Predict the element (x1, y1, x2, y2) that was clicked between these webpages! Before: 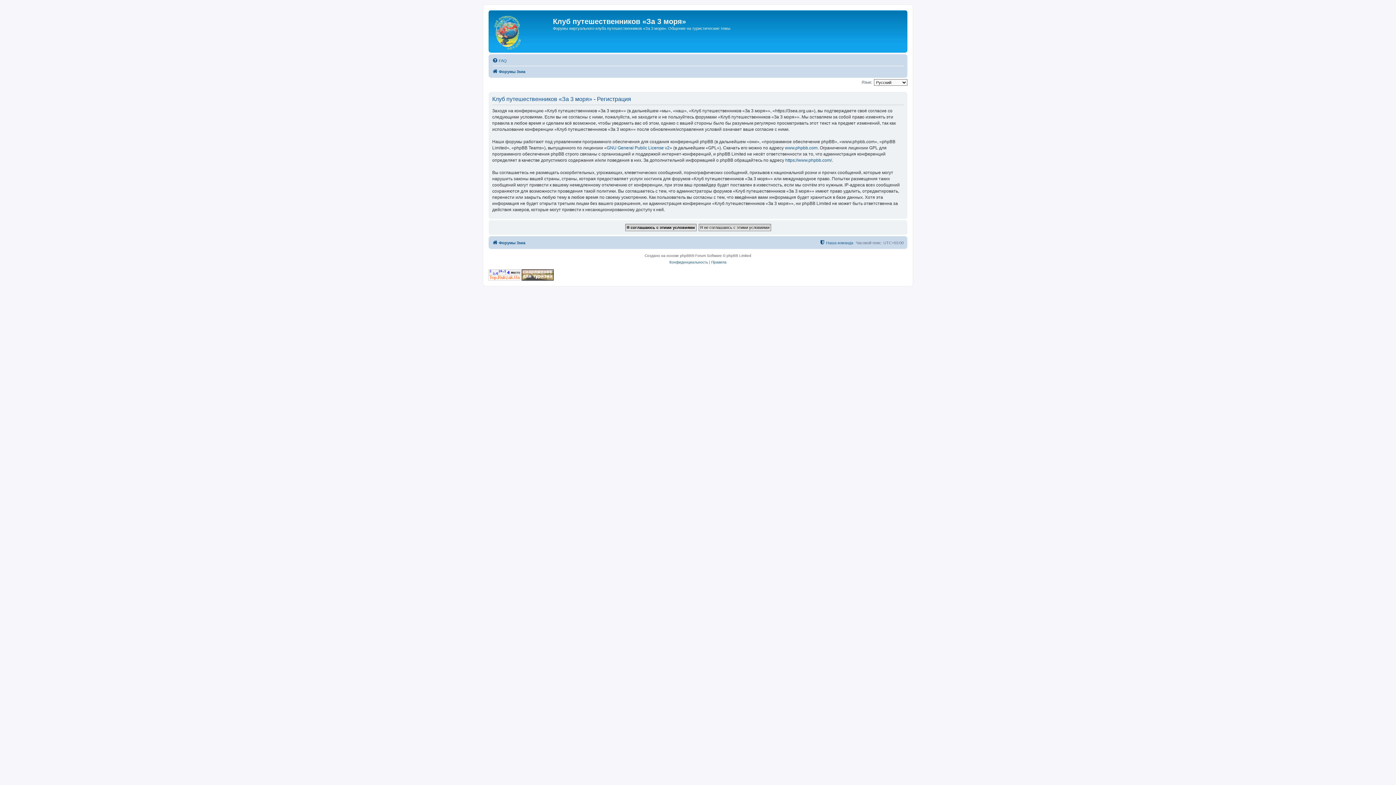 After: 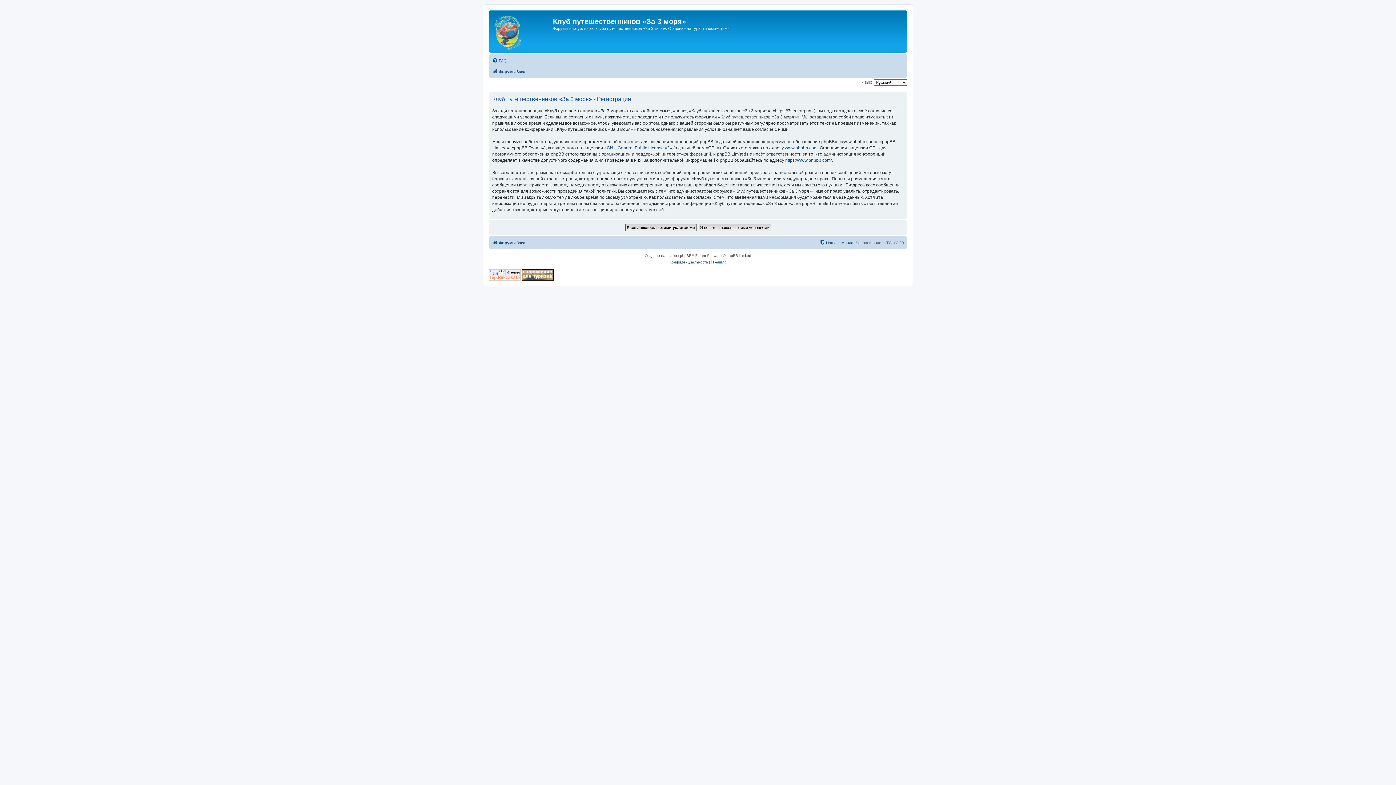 Action: bbox: (521, 269, 553, 280)